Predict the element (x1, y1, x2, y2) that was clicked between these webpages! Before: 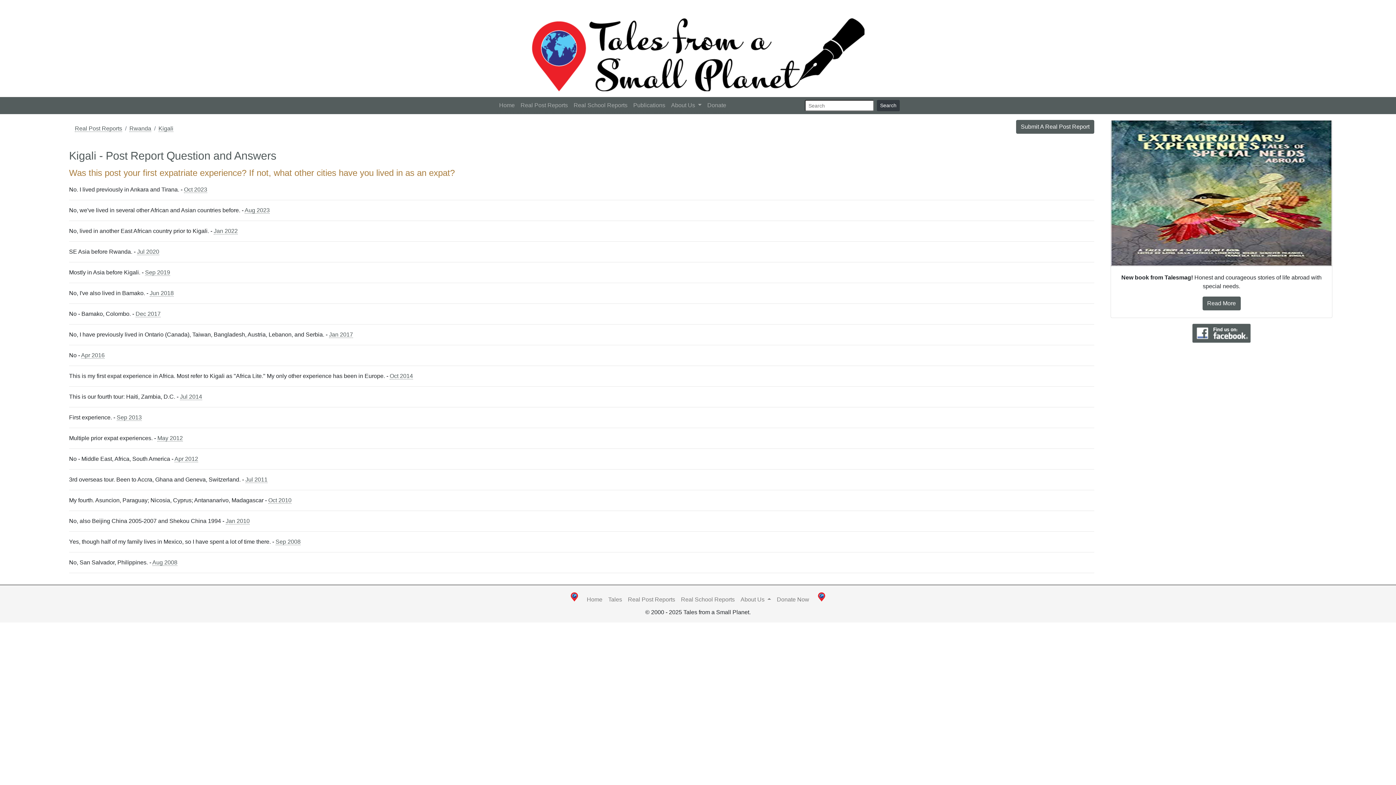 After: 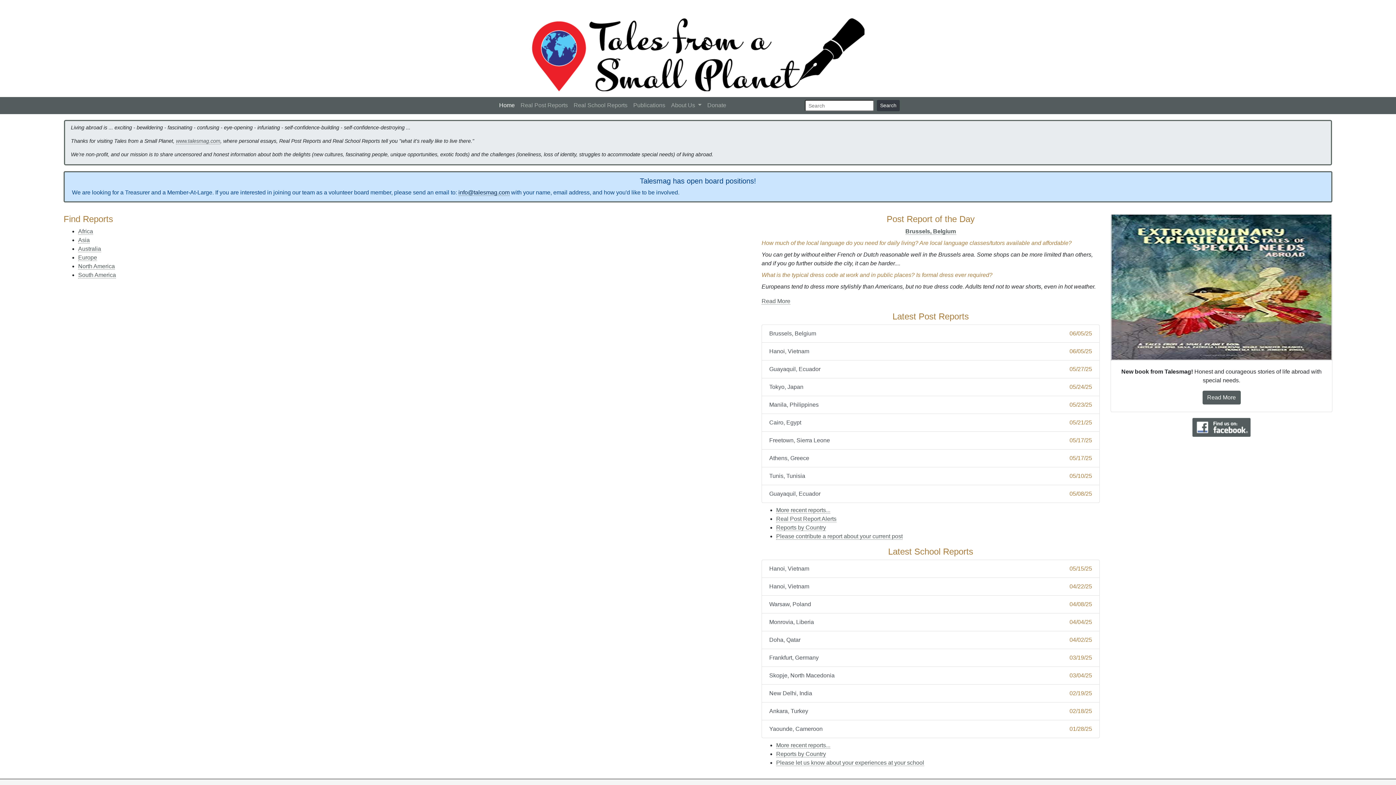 Action: bbox: (496, 98, 517, 113) label: Home